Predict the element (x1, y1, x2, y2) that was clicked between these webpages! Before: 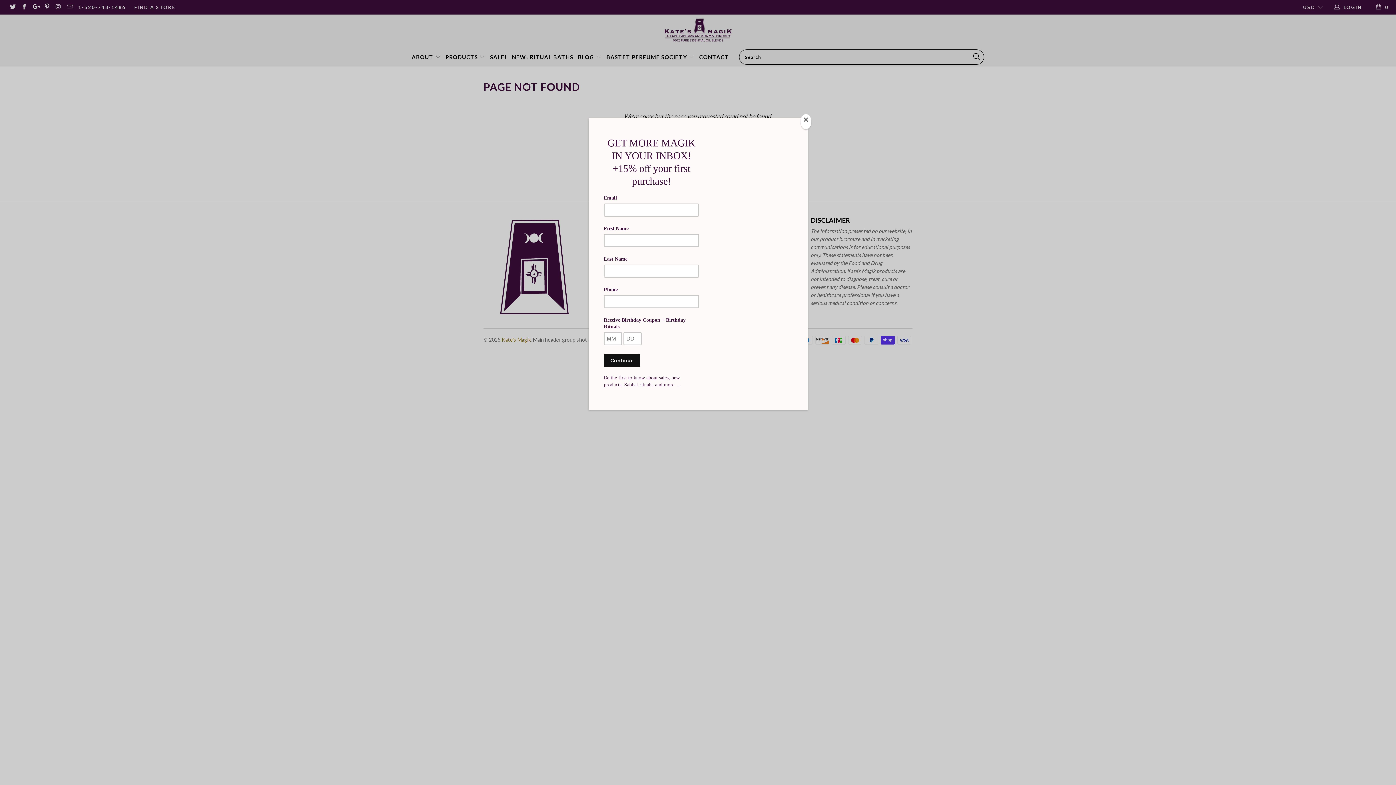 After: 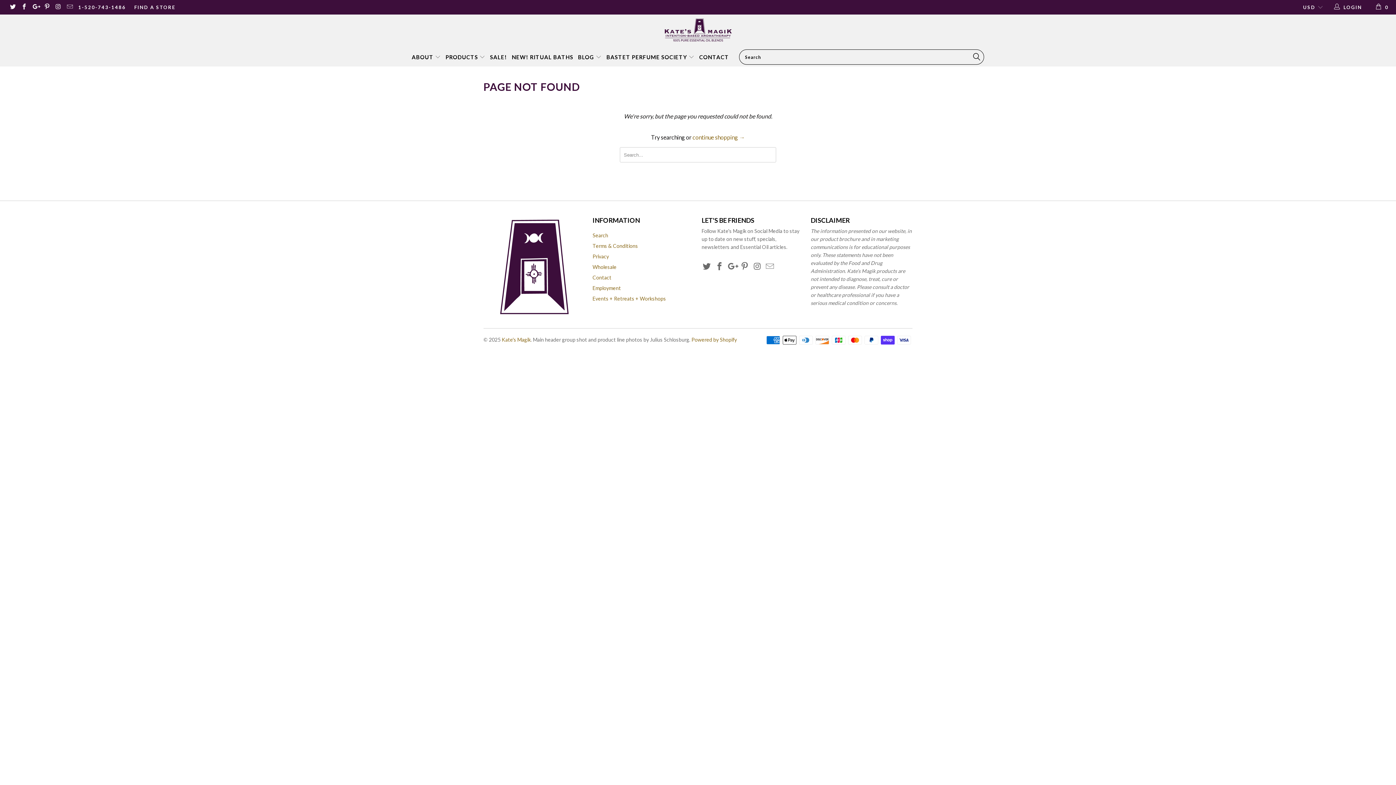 Action: label: Close bbox: (800, 114, 811, 129)